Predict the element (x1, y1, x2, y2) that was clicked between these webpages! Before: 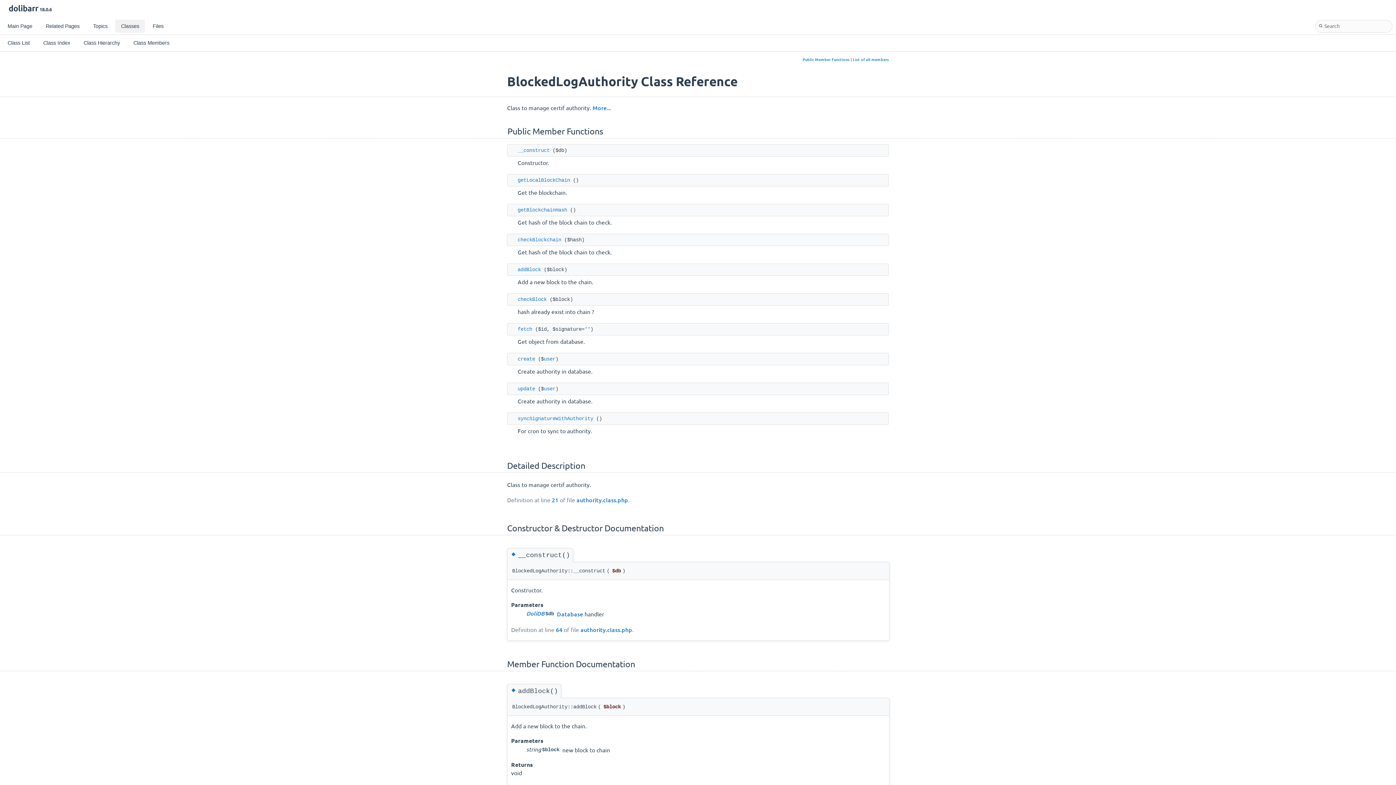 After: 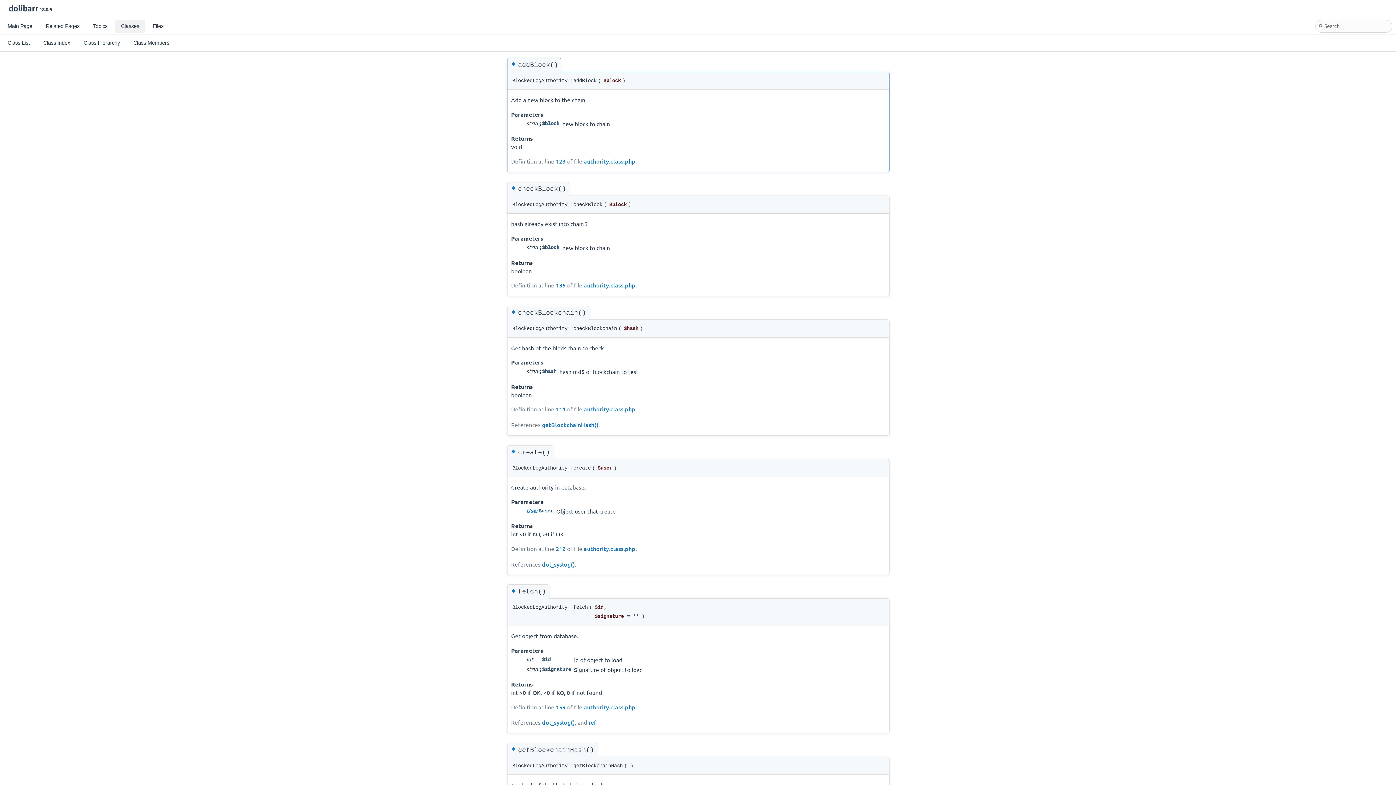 Action: bbox: (510, 686, 519, 694) label: ◆ 